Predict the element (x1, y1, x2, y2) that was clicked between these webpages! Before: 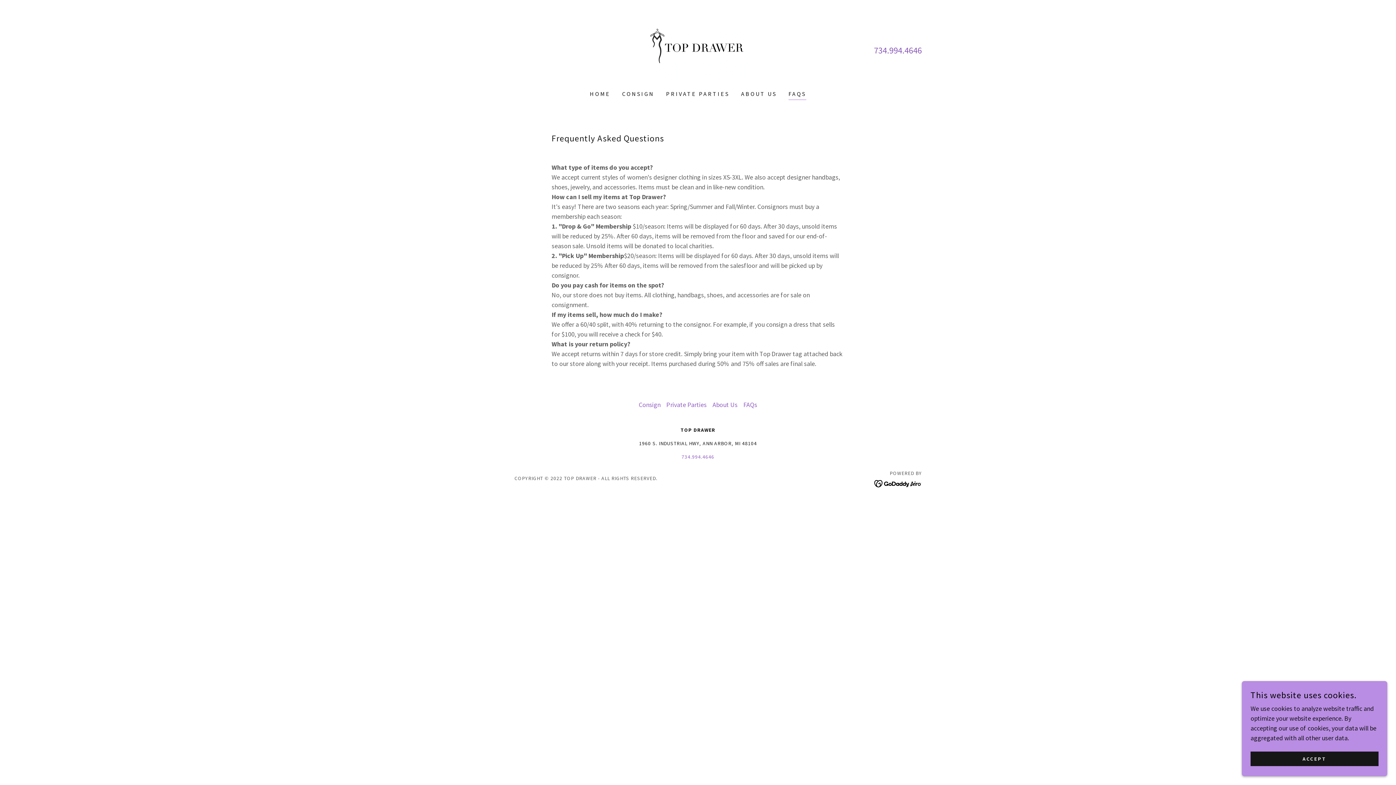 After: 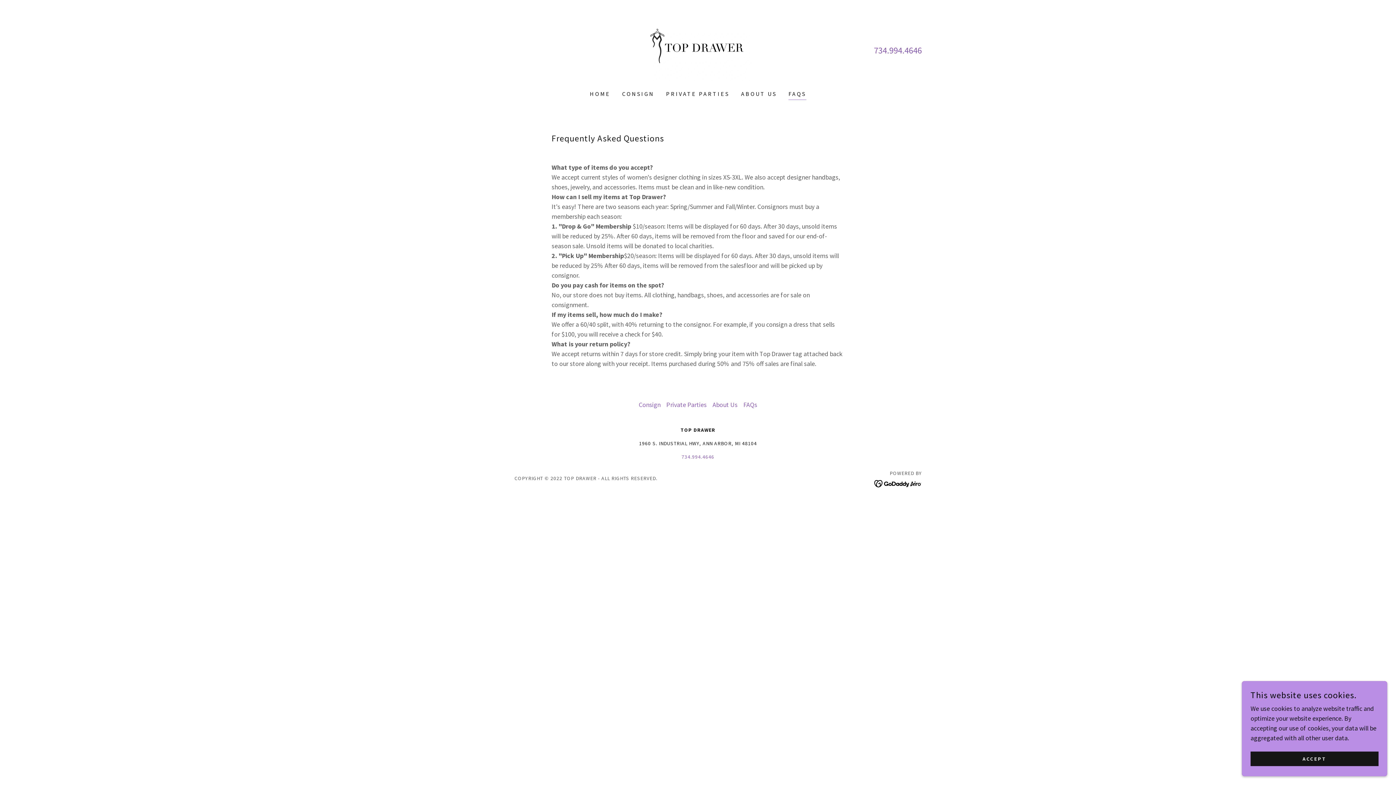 Action: bbox: (874, 478, 922, 487)